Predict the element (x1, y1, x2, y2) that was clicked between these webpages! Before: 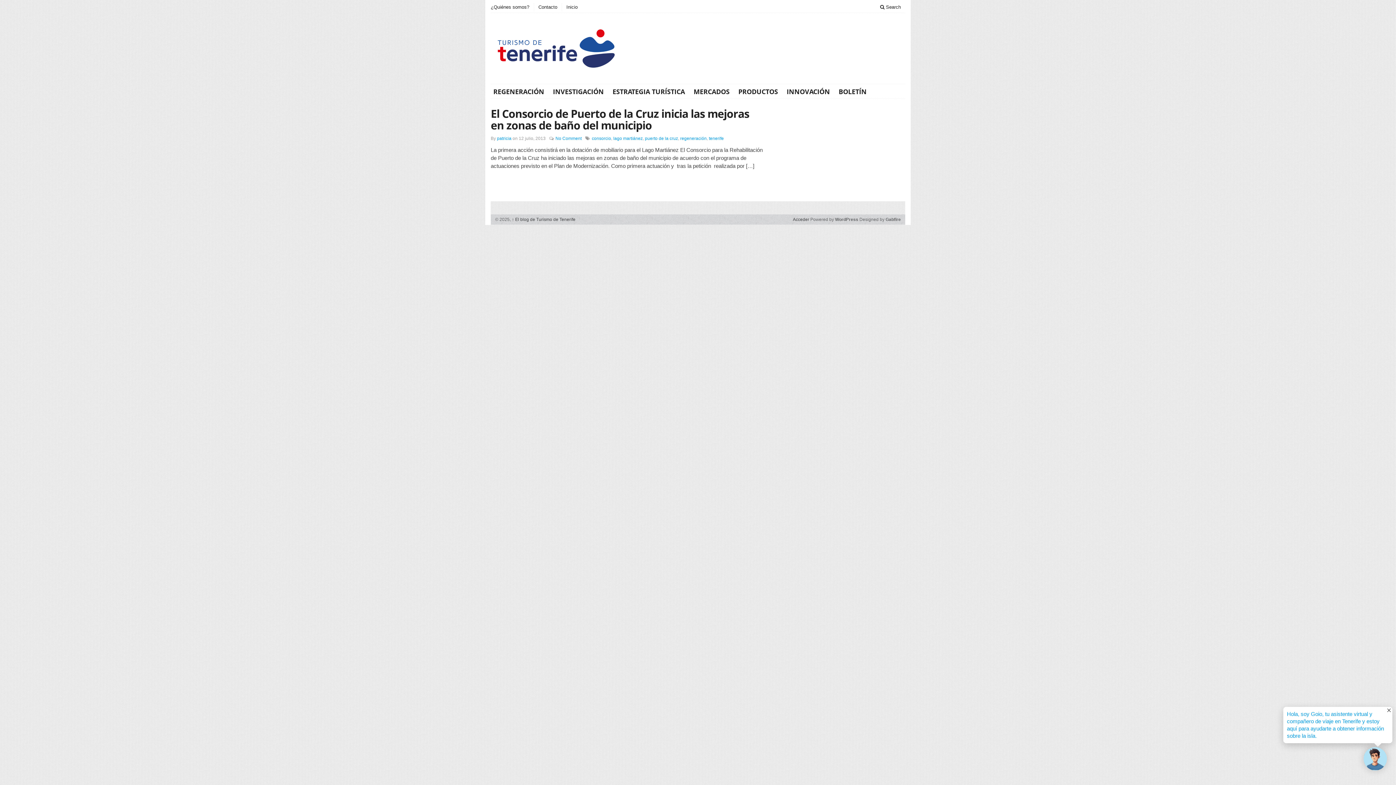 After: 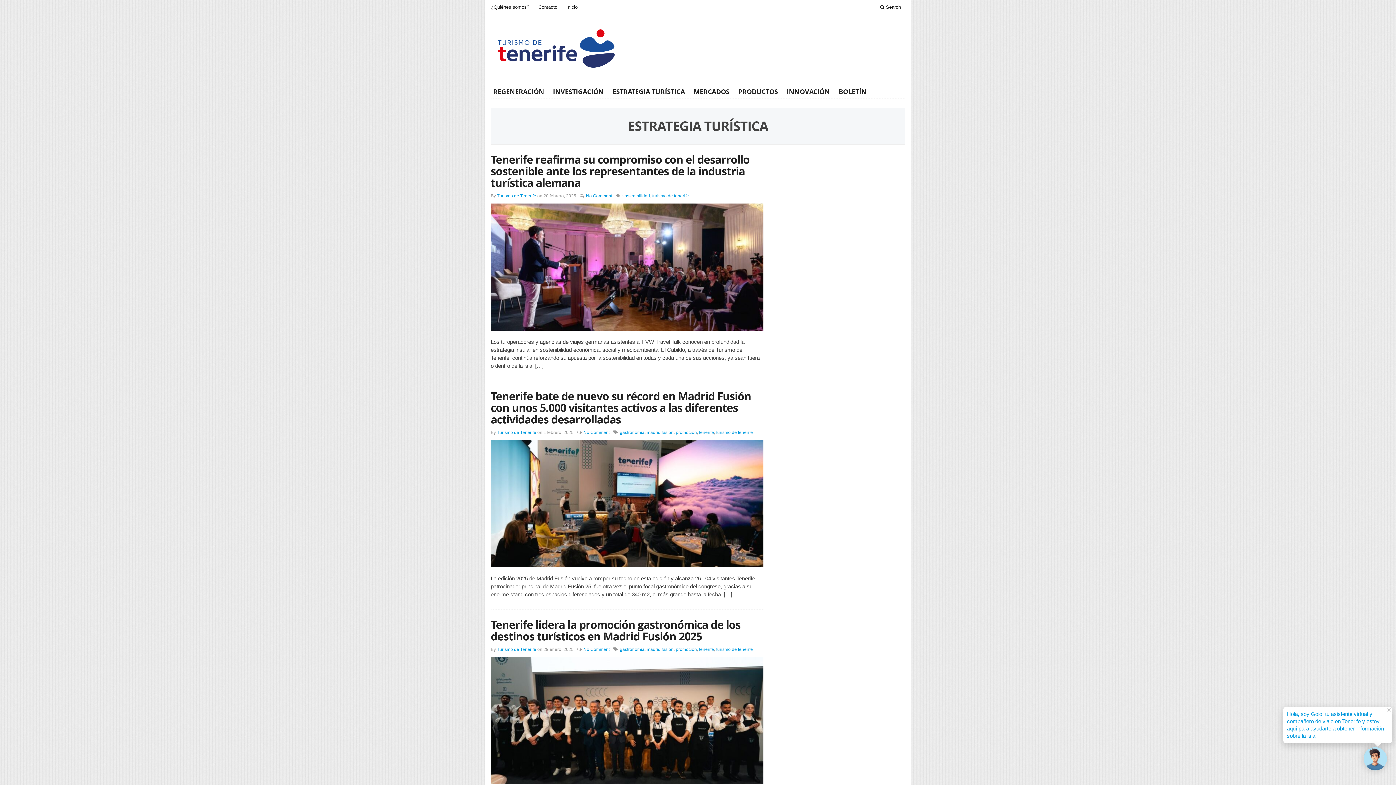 Action: bbox: (608, 86, 689, 96) label: ESTRATEGIA TURÍSTICA